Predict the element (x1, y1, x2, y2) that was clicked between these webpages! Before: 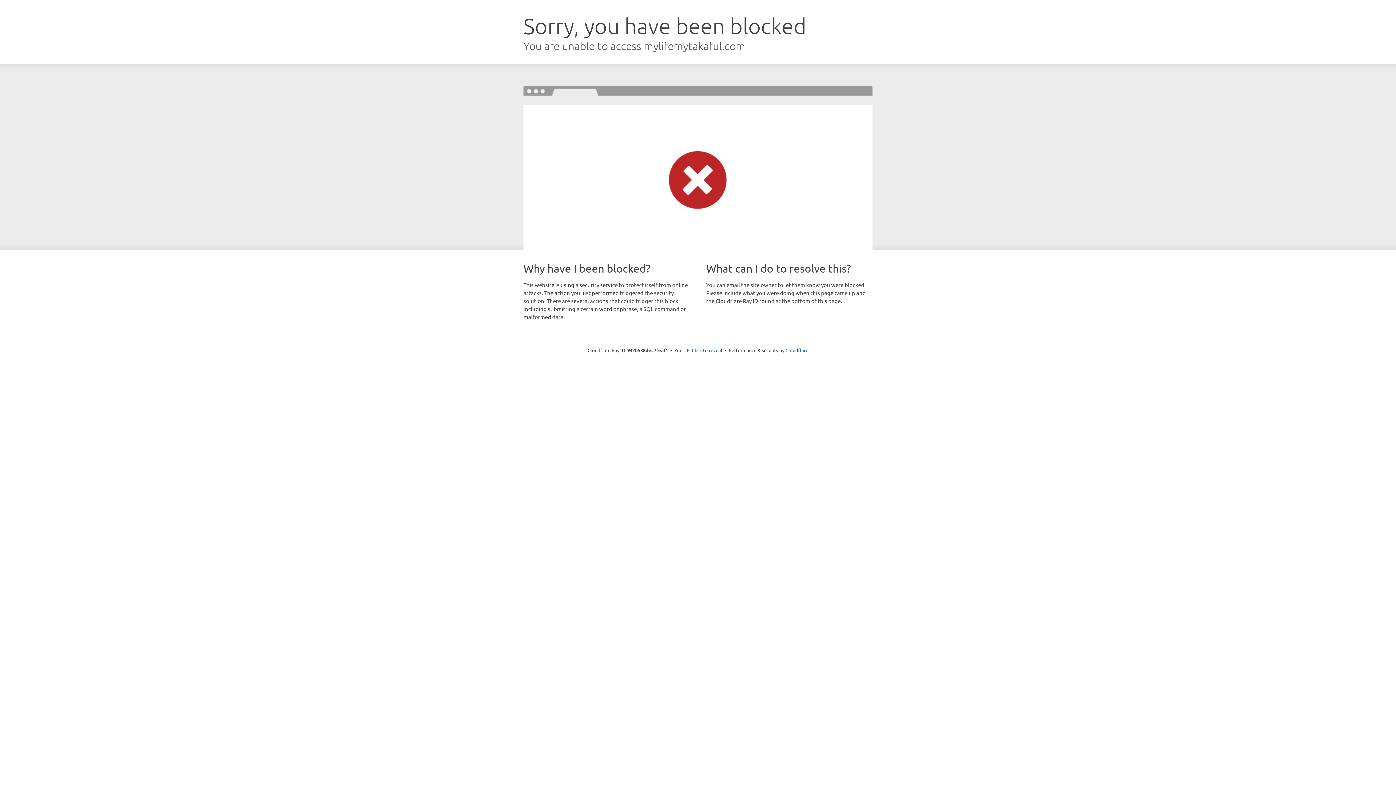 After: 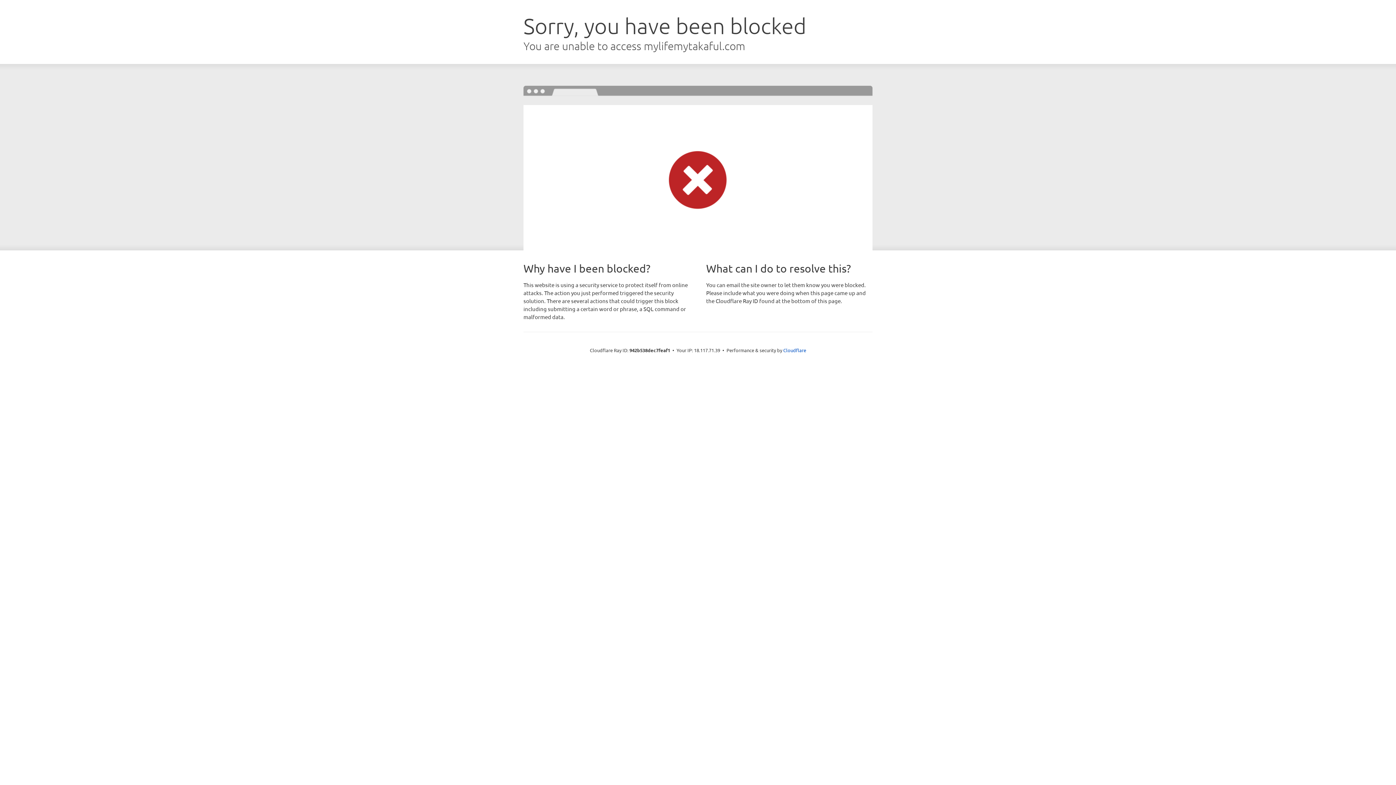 Action: label: Click to reveal bbox: (692, 346, 722, 353)